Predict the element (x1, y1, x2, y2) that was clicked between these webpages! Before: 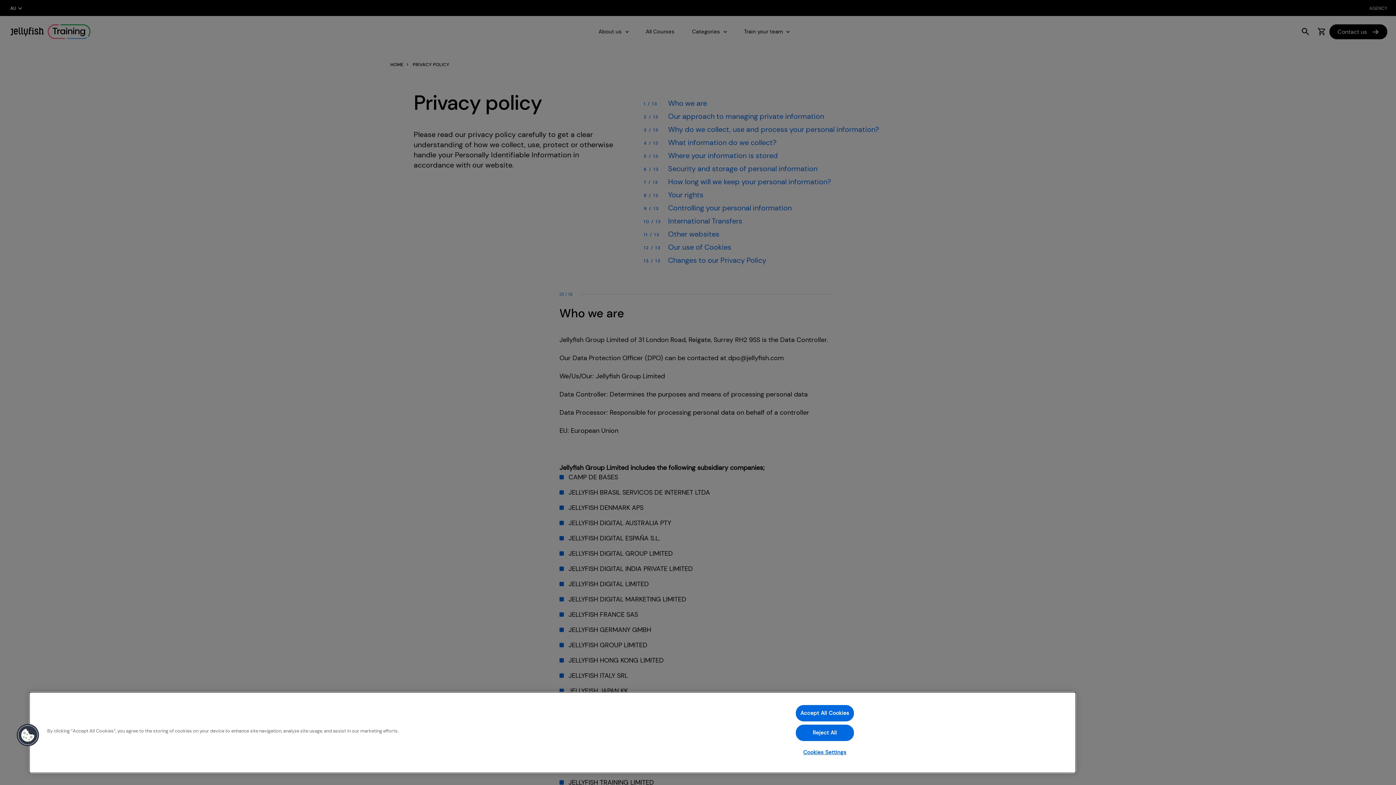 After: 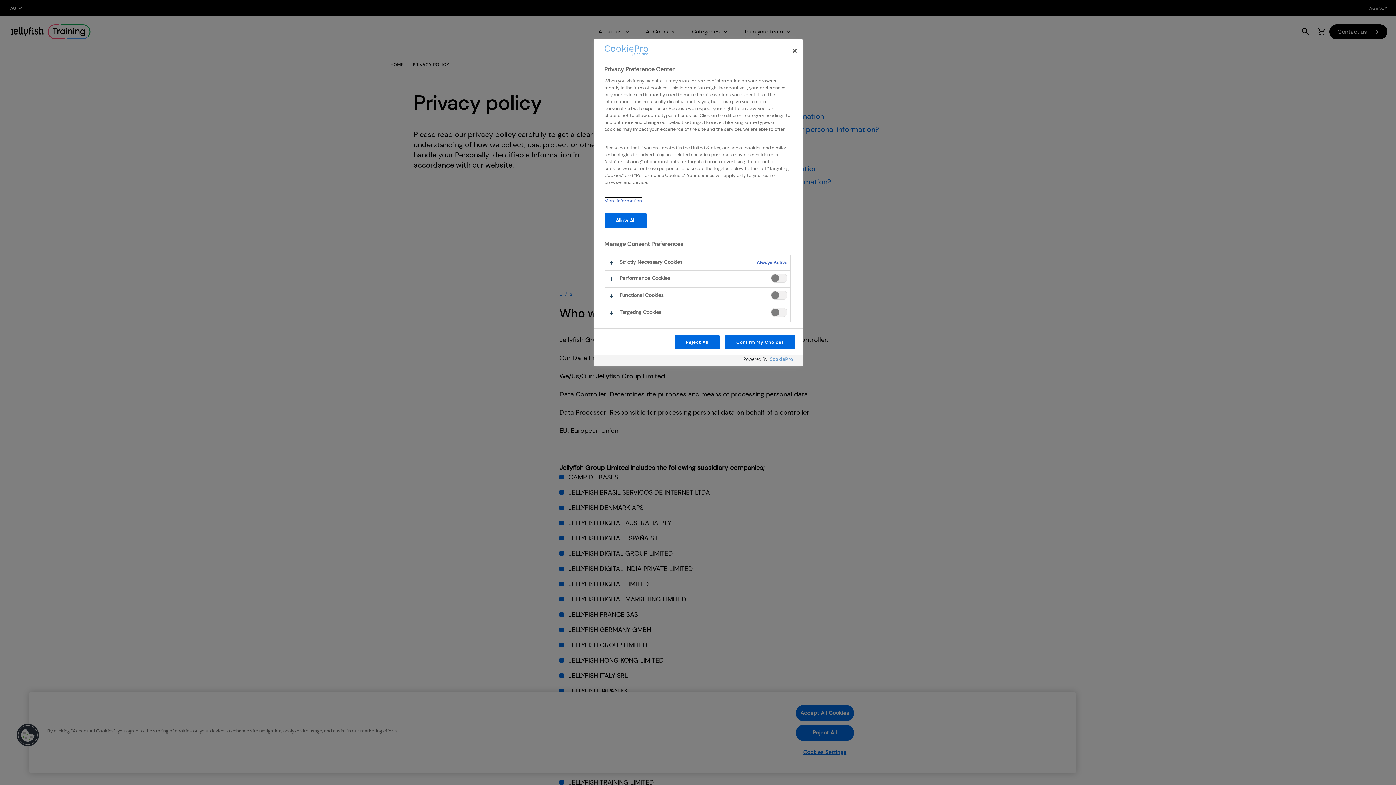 Action: bbox: (795, 745, 854, 760) label: Cookies Settings